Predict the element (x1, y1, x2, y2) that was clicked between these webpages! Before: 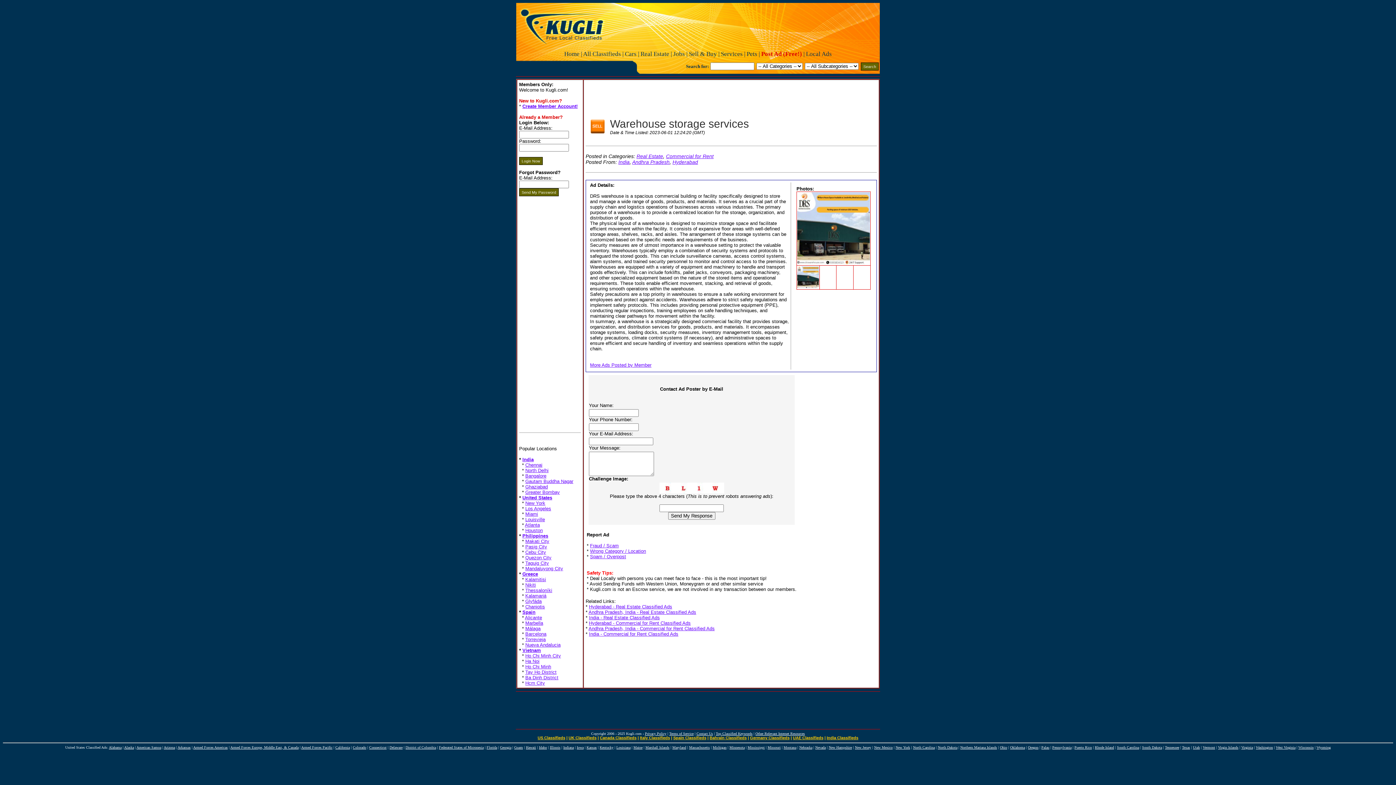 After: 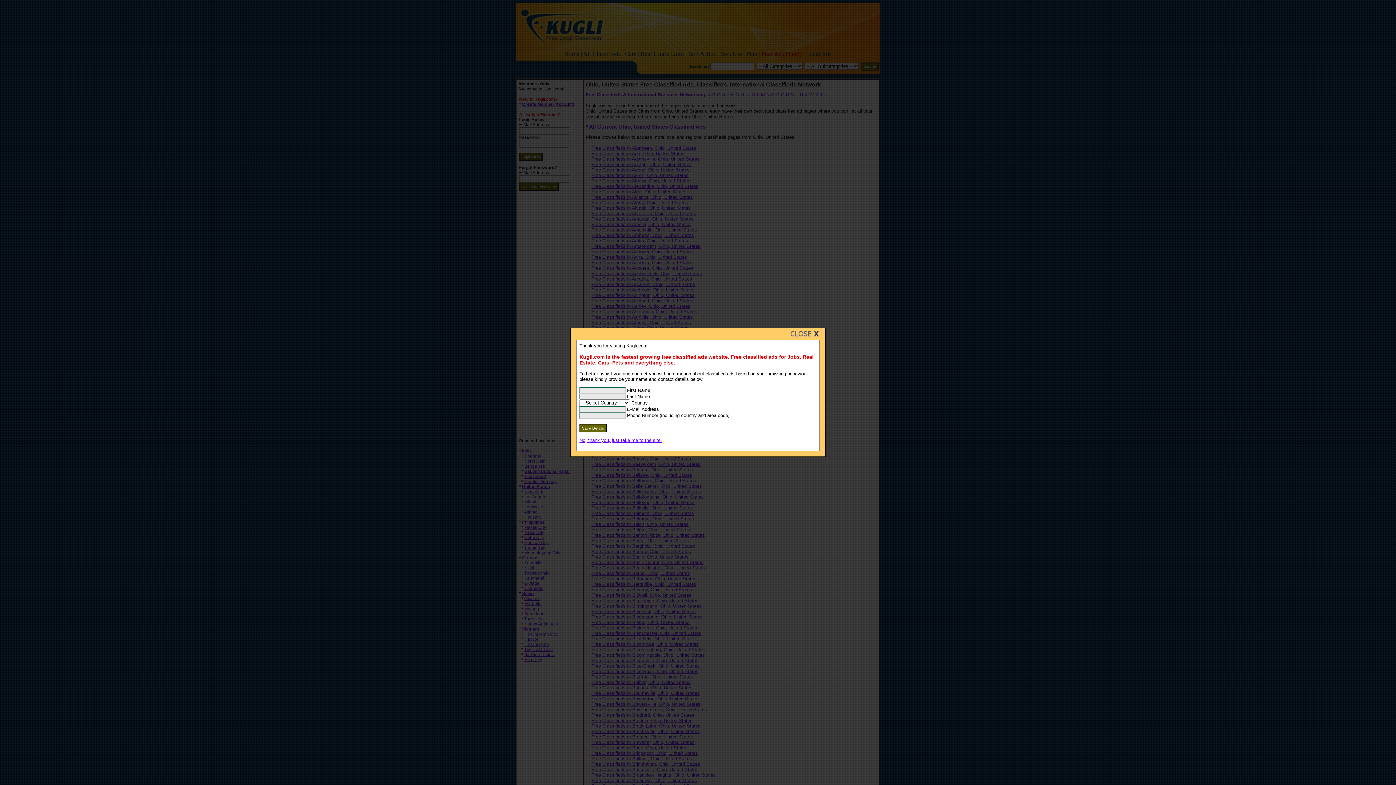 Action: label: Ohio bbox: (1000, 745, 1007, 749)